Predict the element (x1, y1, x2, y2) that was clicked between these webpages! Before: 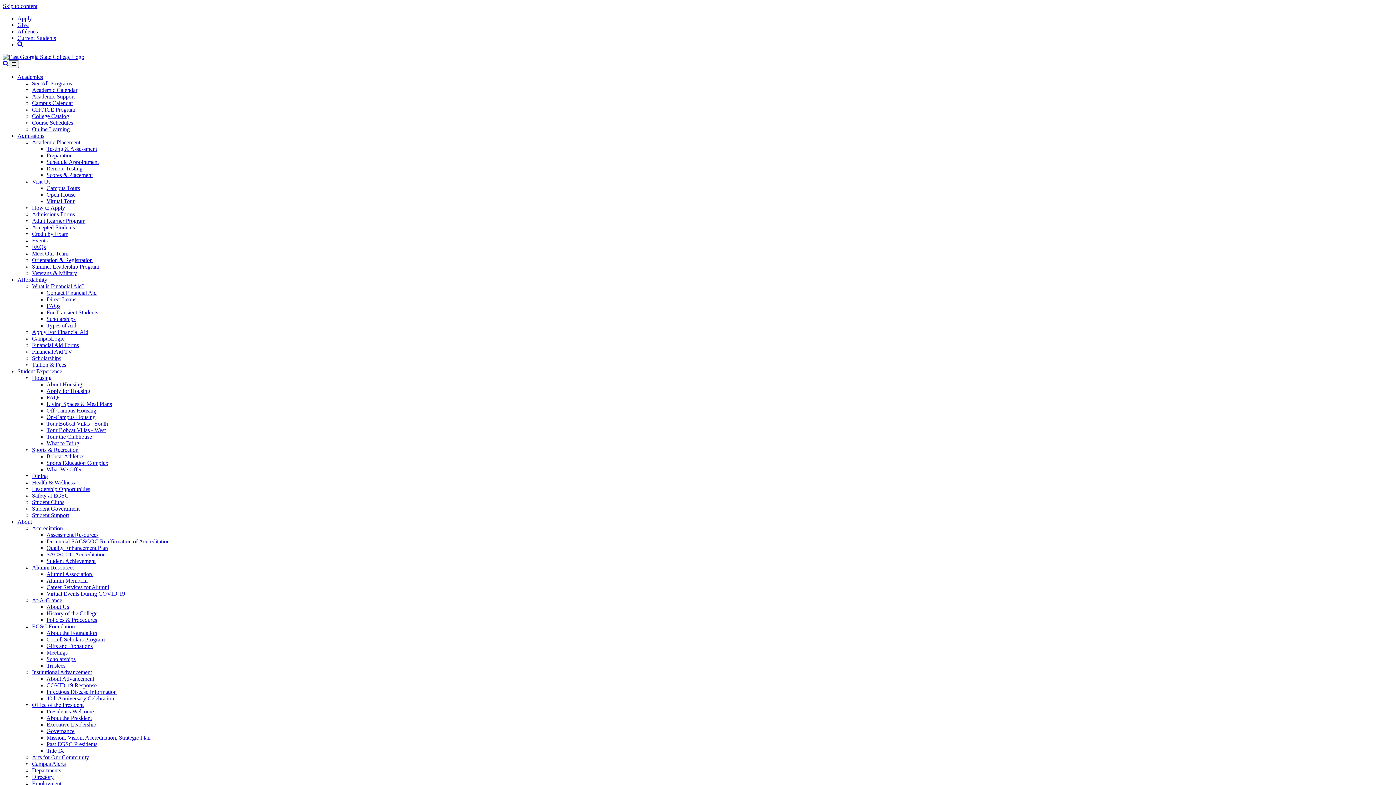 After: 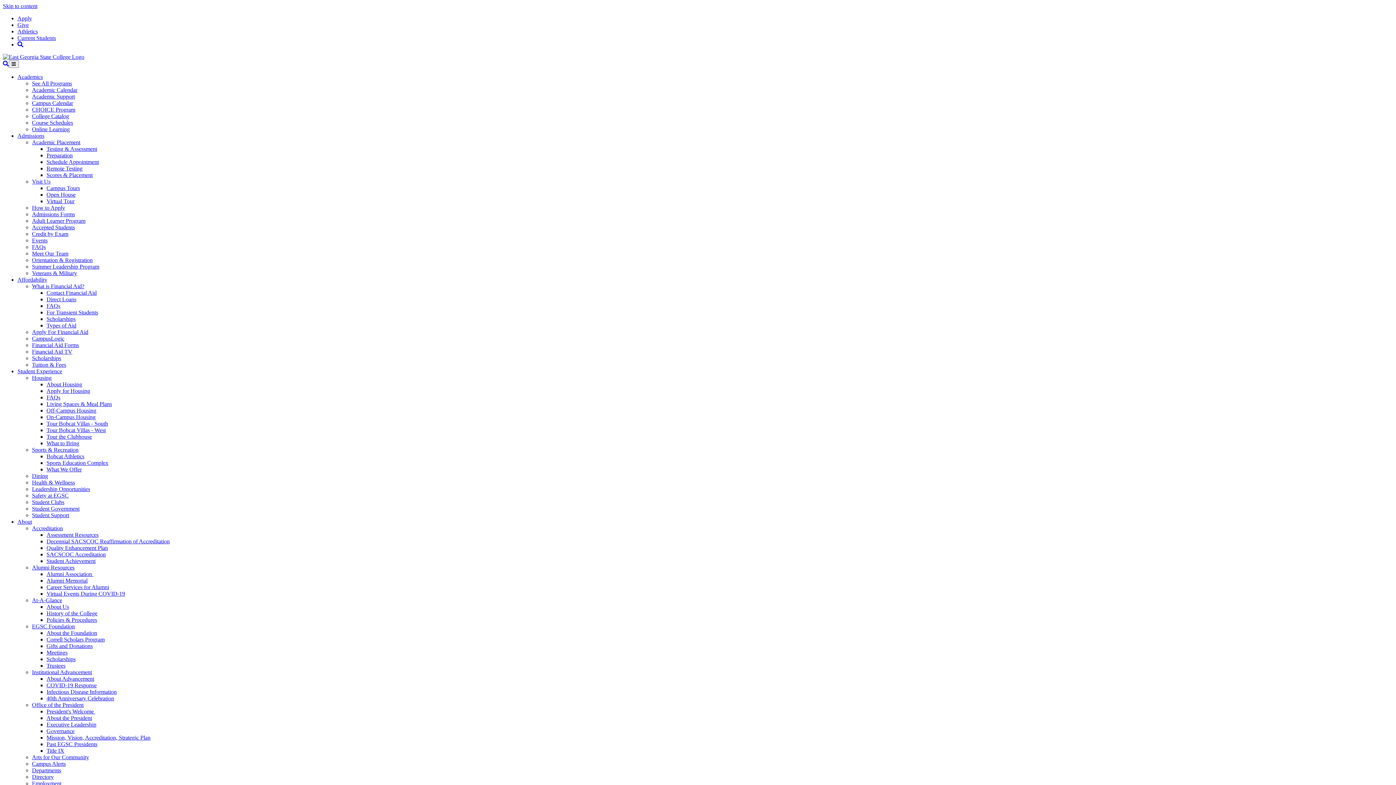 Action: label: Scholarships bbox: (32, 355, 61, 361)